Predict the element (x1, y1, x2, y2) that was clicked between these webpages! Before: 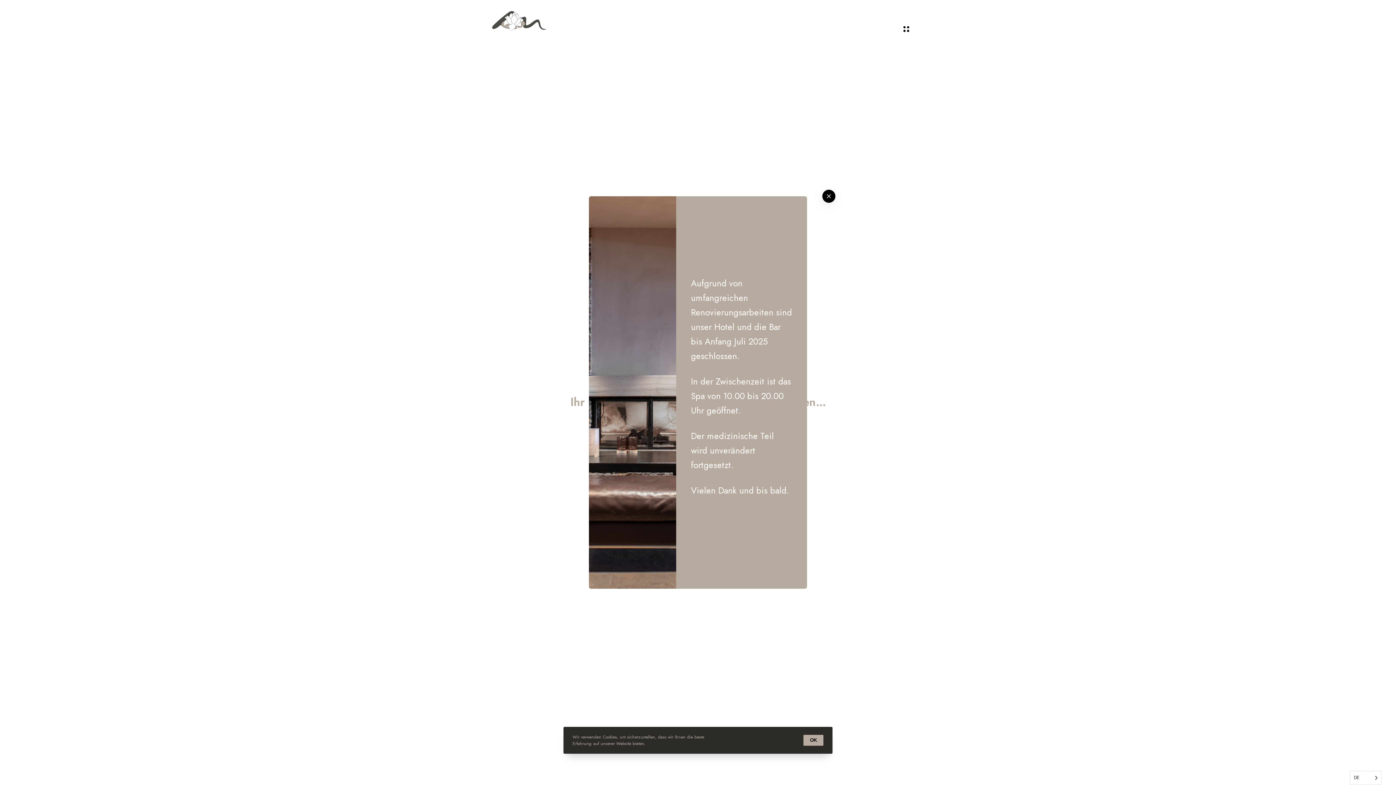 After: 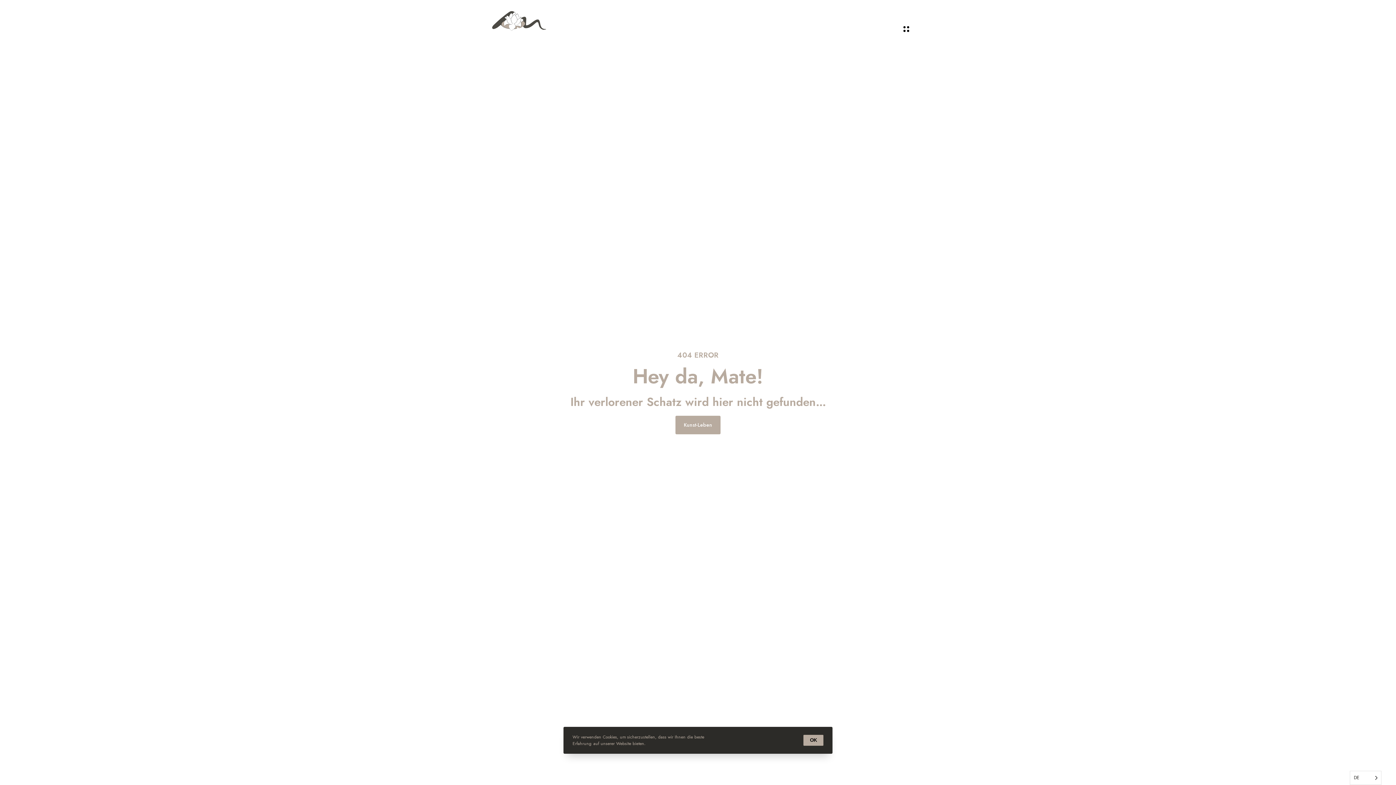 Action: bbox: (823, 191, 834, 201) label: Close